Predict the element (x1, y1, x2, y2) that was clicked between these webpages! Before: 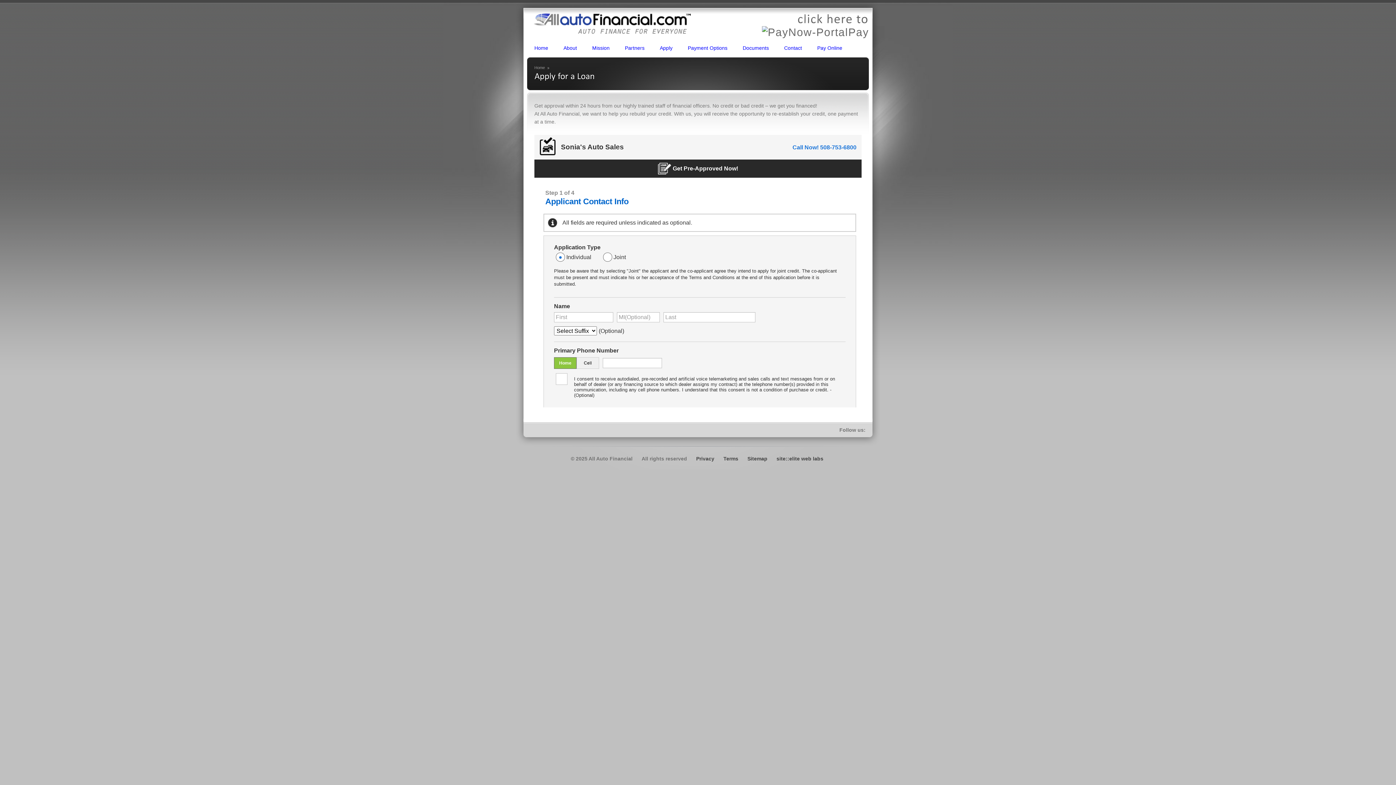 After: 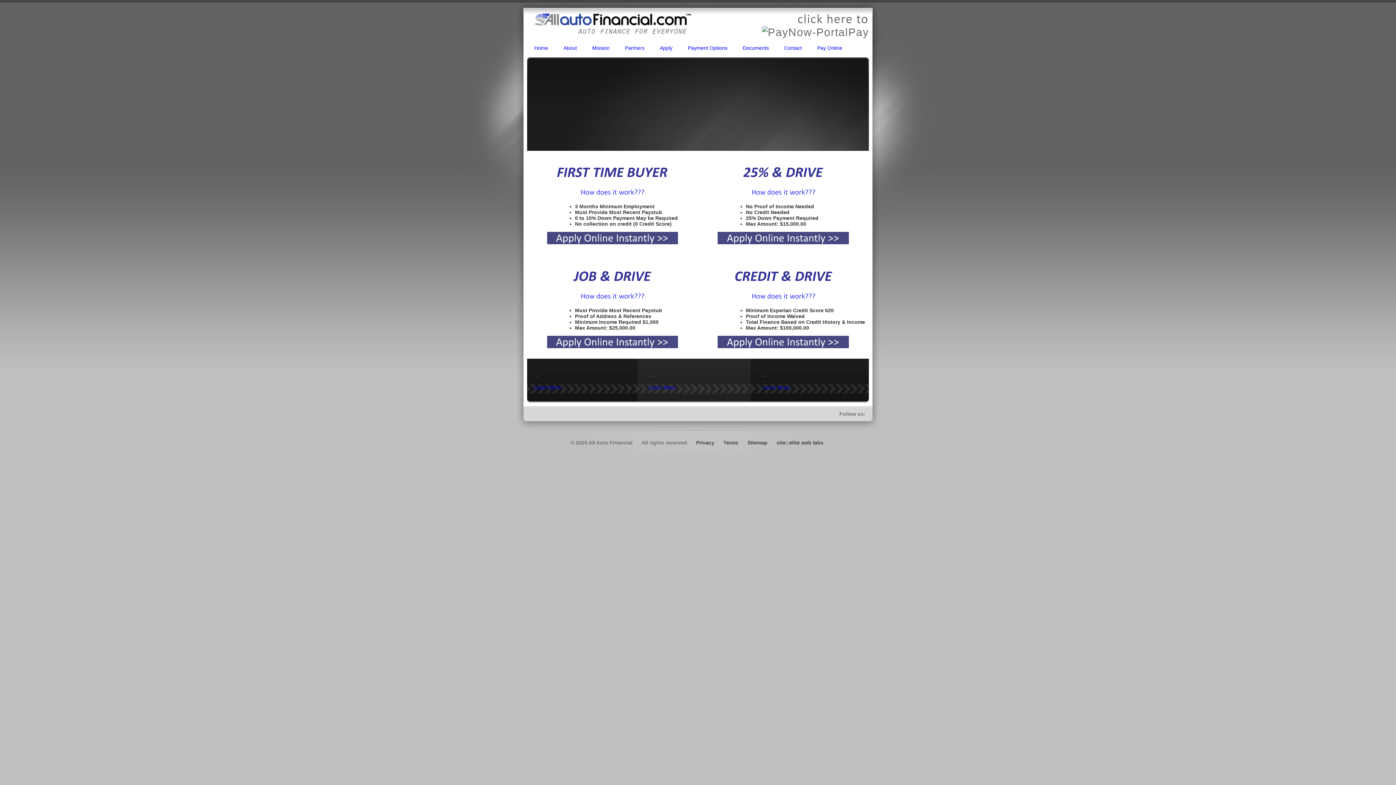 Action: bbox: (529, 41, 553, 54) label: Home